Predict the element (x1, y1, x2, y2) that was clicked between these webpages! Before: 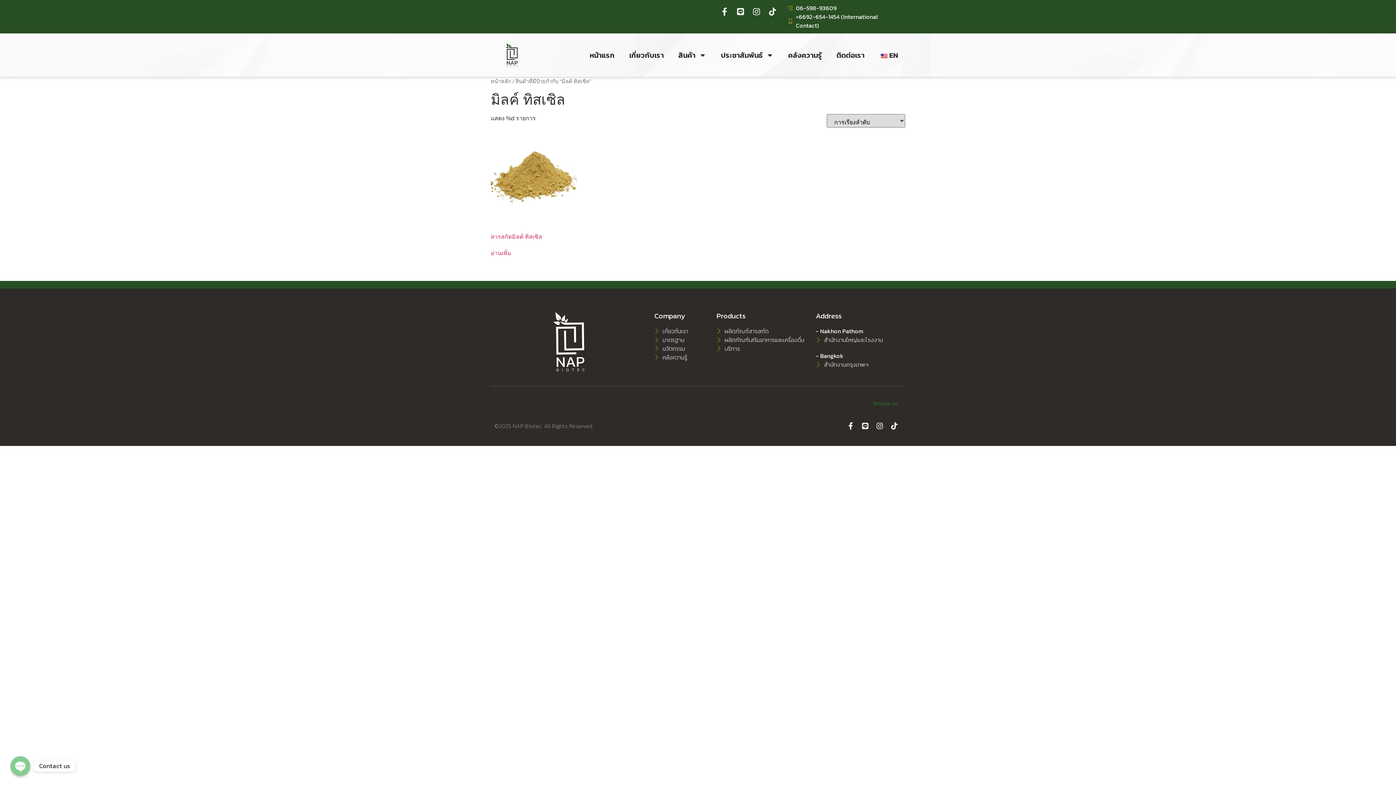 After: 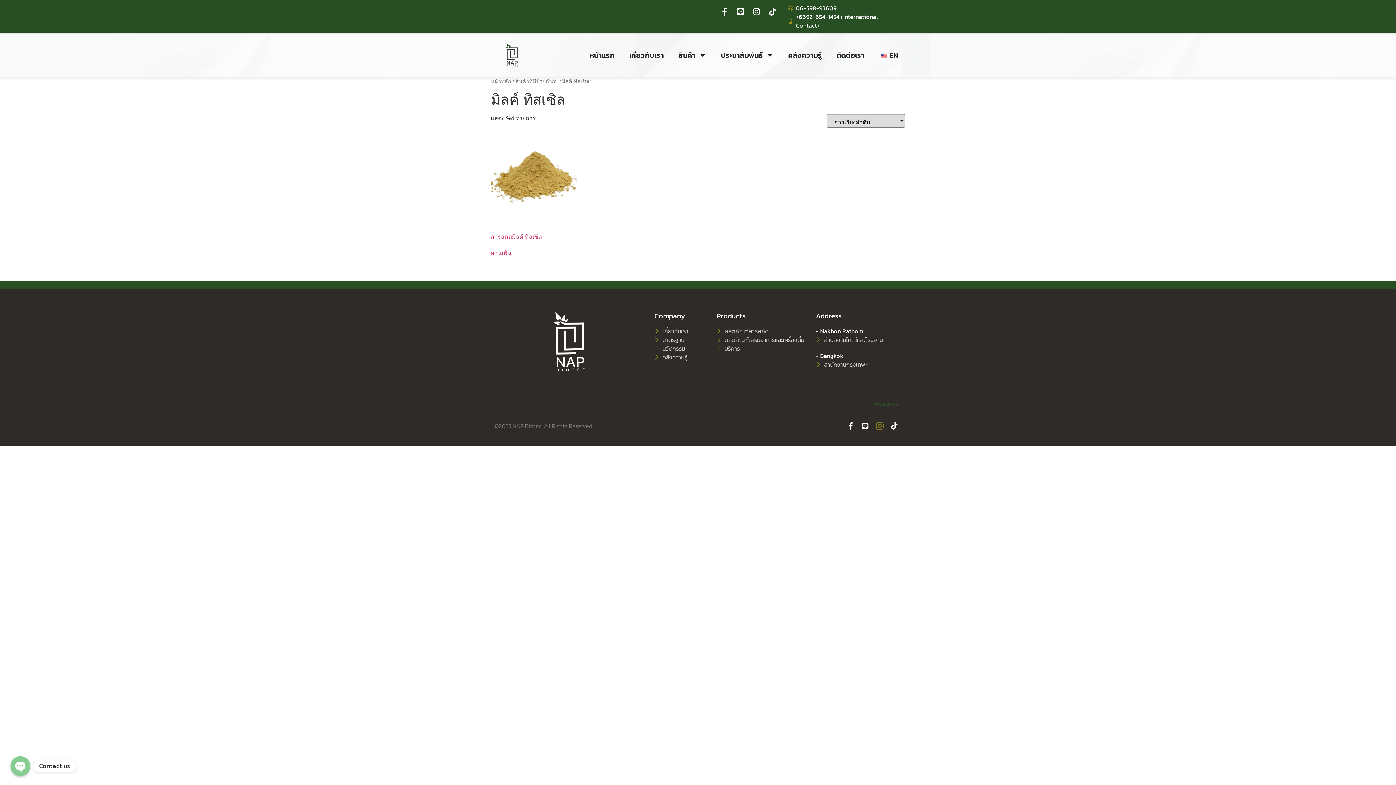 Action: bbox: (872, 419, 887, 433) label: Instagram